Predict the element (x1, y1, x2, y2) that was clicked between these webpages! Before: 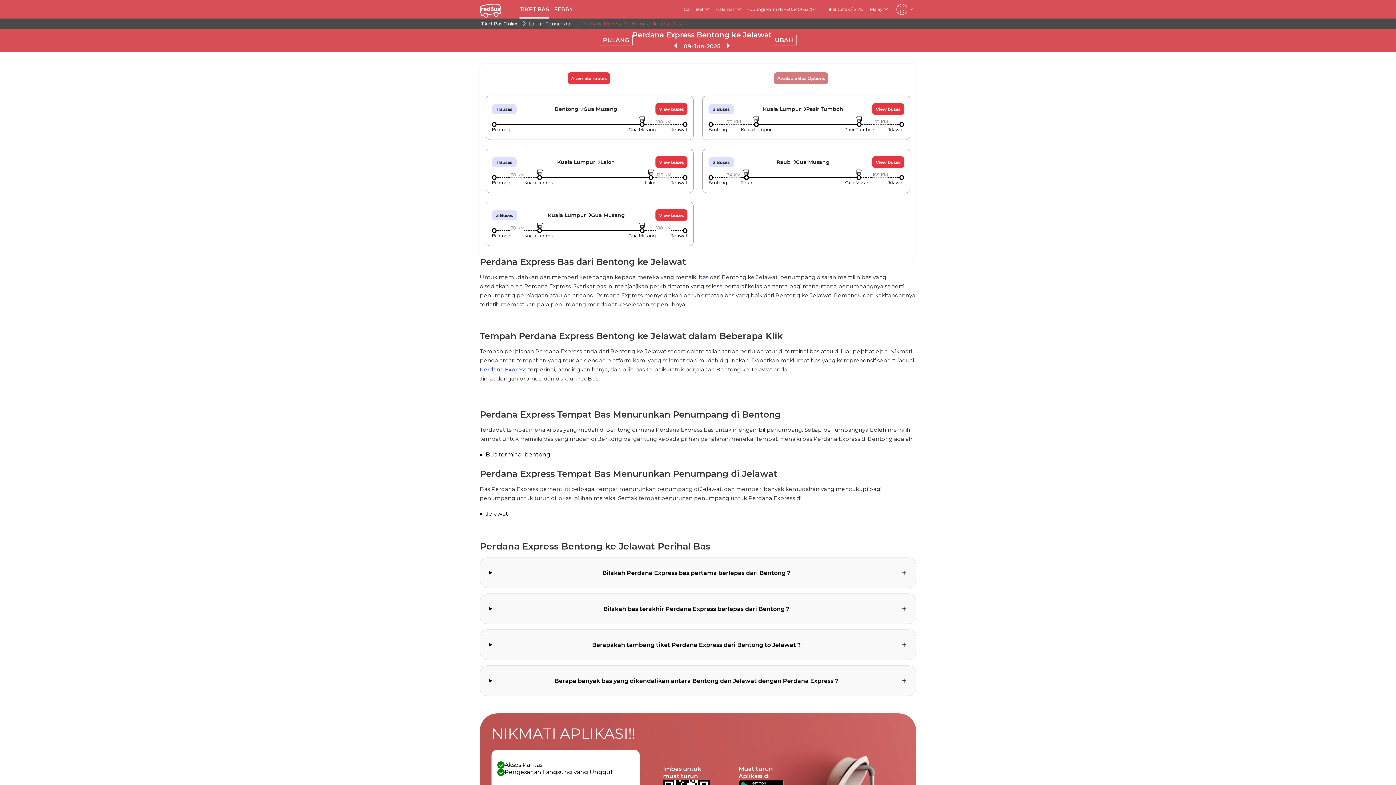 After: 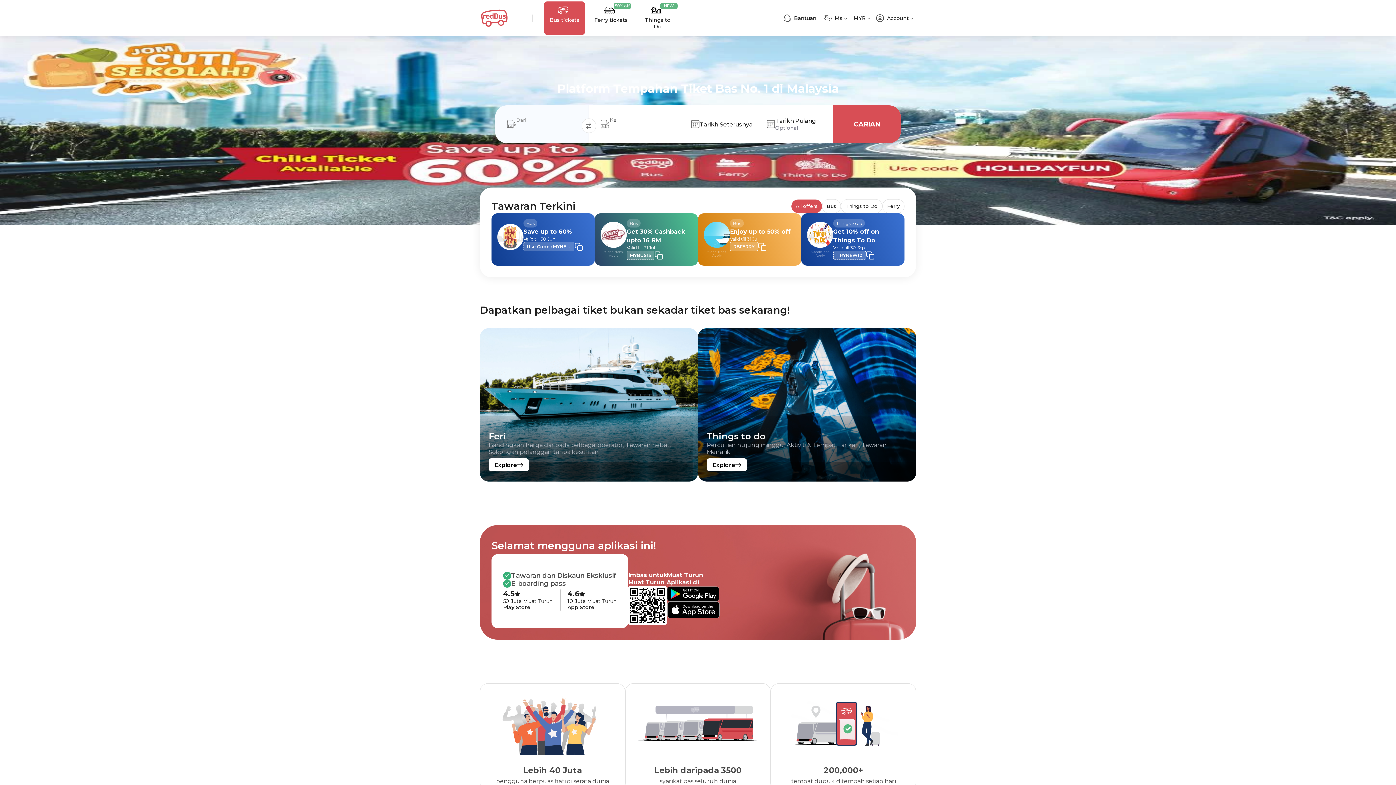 Action: label: Tiket Bas Online bbox: (480, 20, 521, 26)